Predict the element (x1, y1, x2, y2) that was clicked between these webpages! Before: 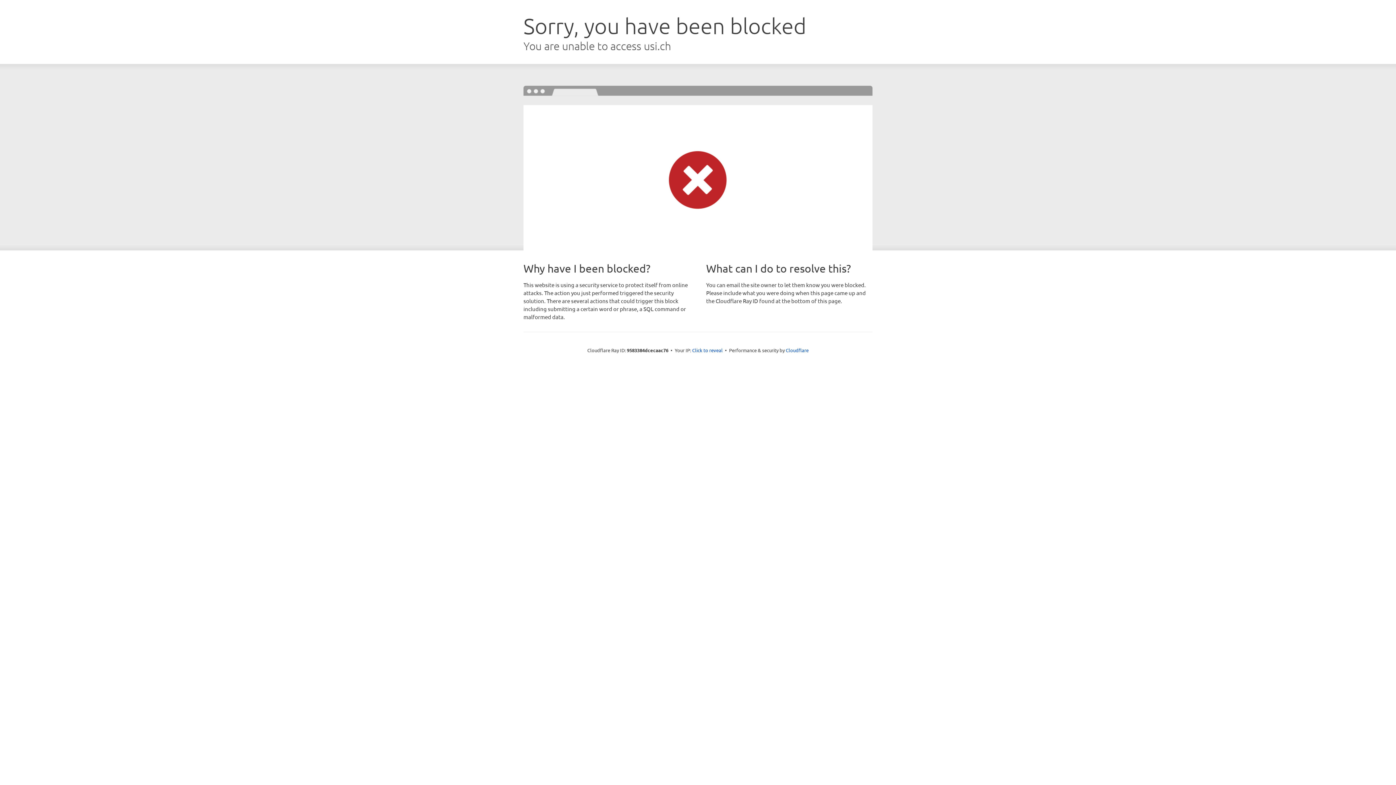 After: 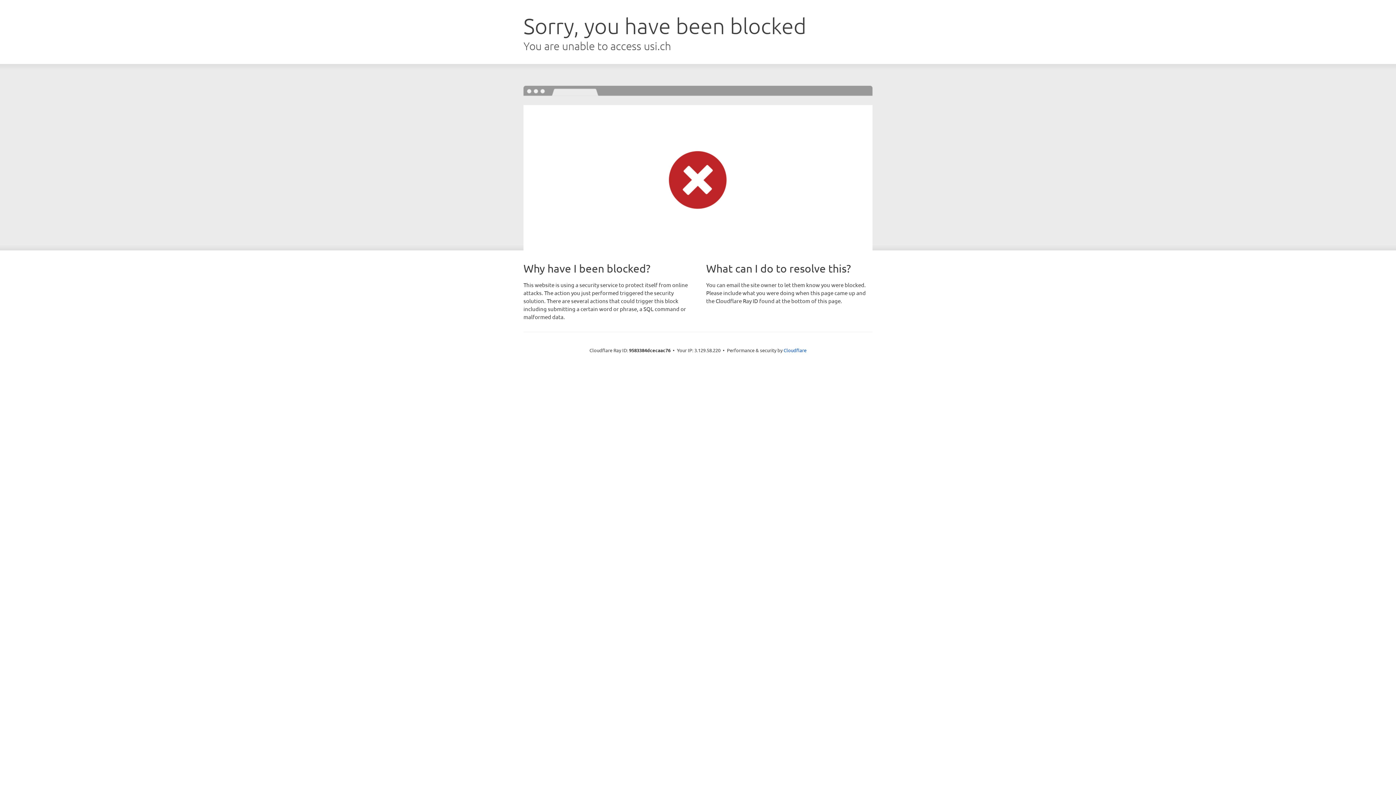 Action: bbox: (692, 346, 722, 353) label: Click to reveal